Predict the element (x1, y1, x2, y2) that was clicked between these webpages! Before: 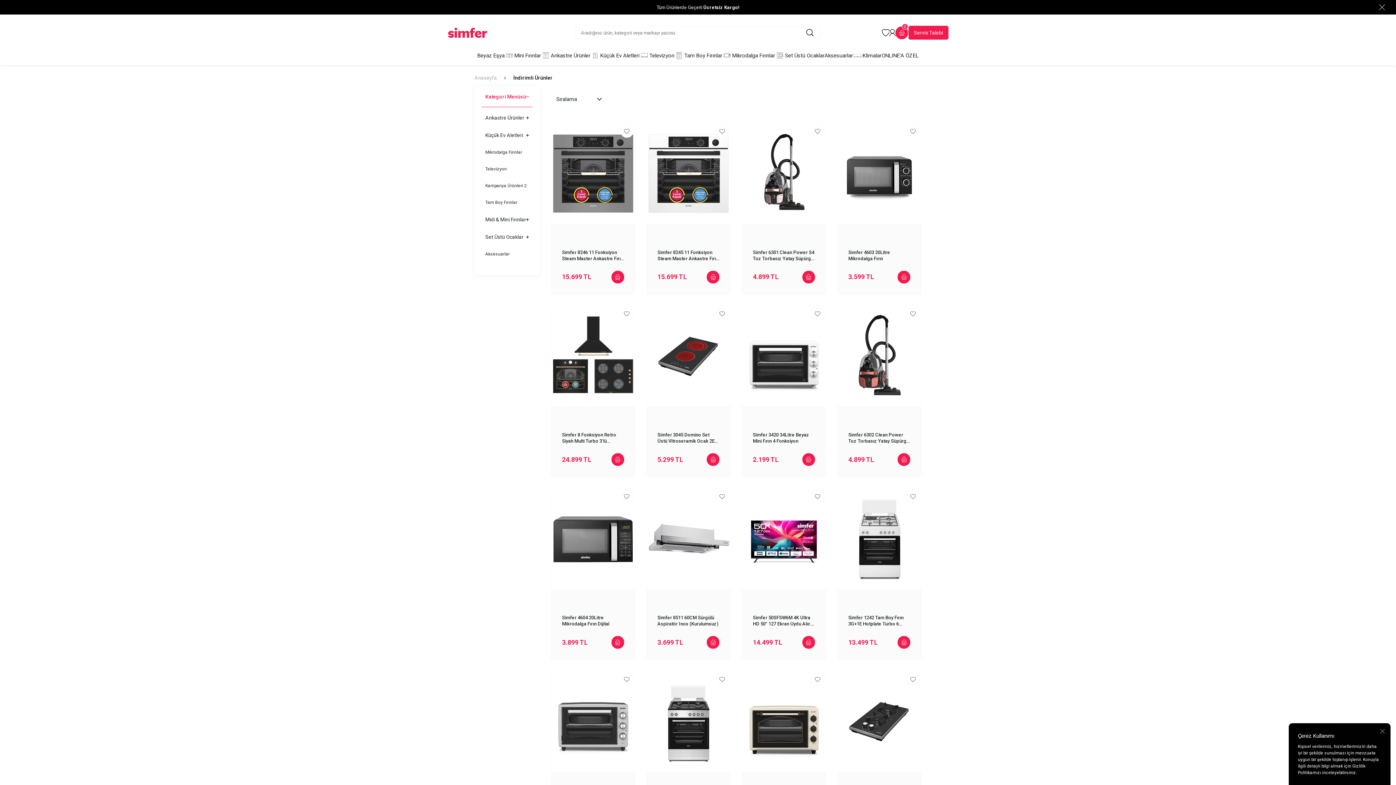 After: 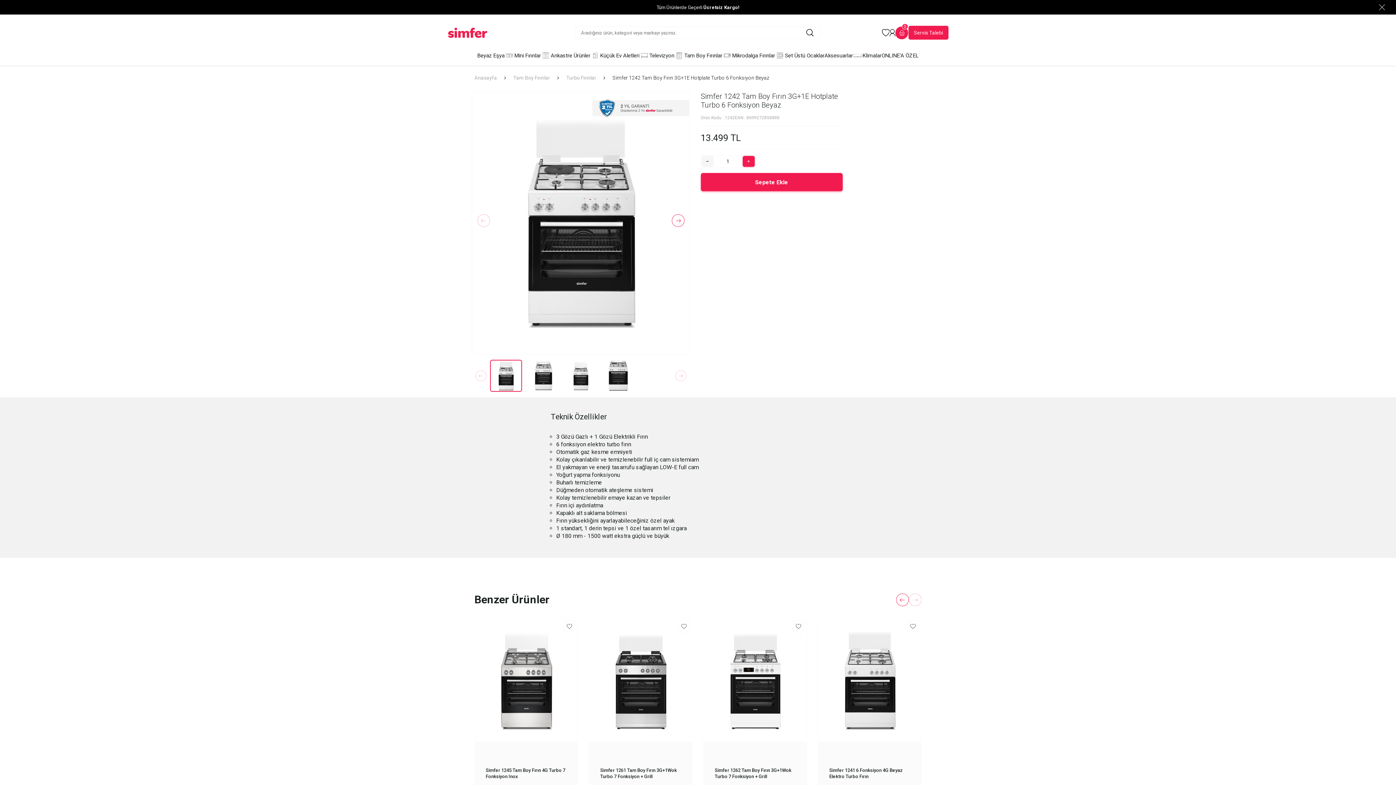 Action: label: Simfer 1242 Tam Boy Fırın 3G+1E Hotplate Turbo 6 Fonksiyon Beyaz bbox: (848, 614, 910, 627)